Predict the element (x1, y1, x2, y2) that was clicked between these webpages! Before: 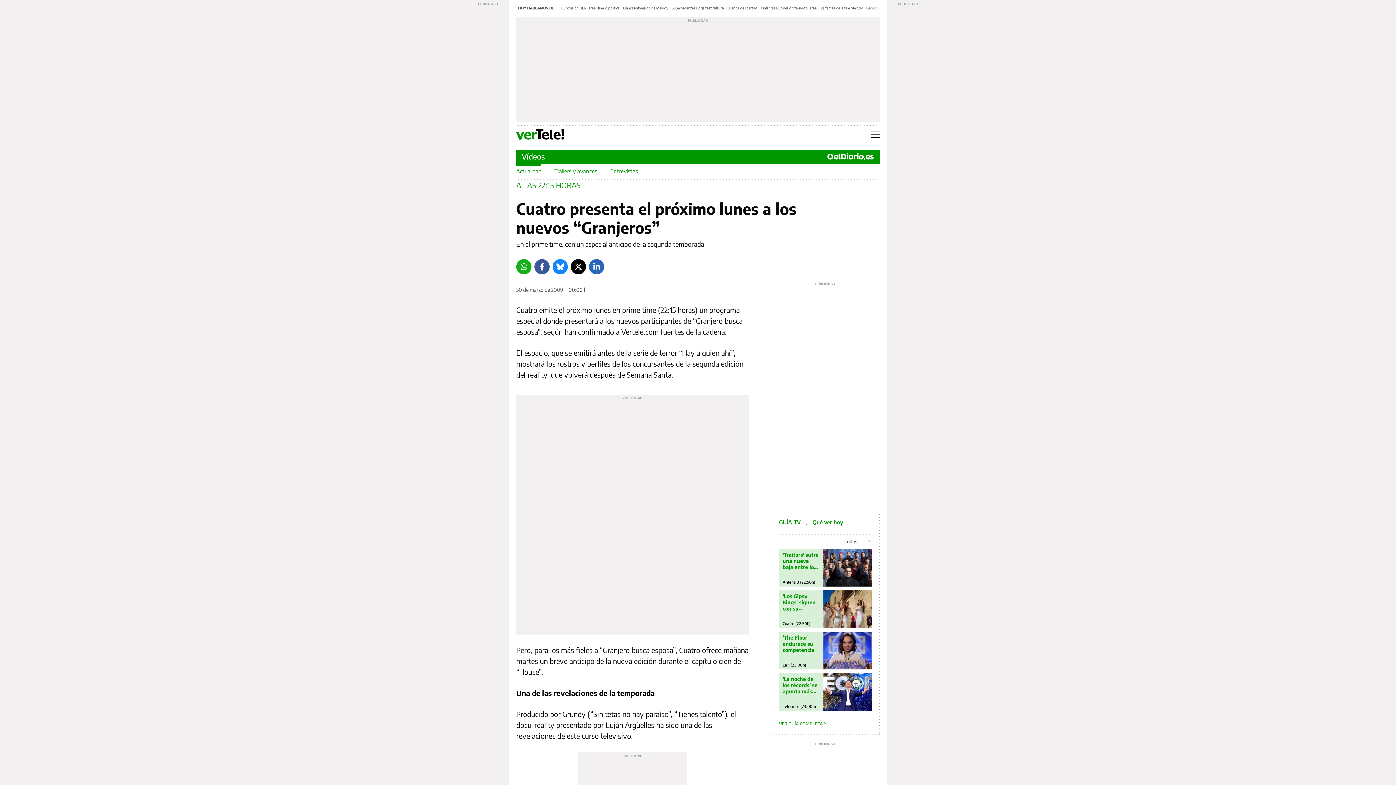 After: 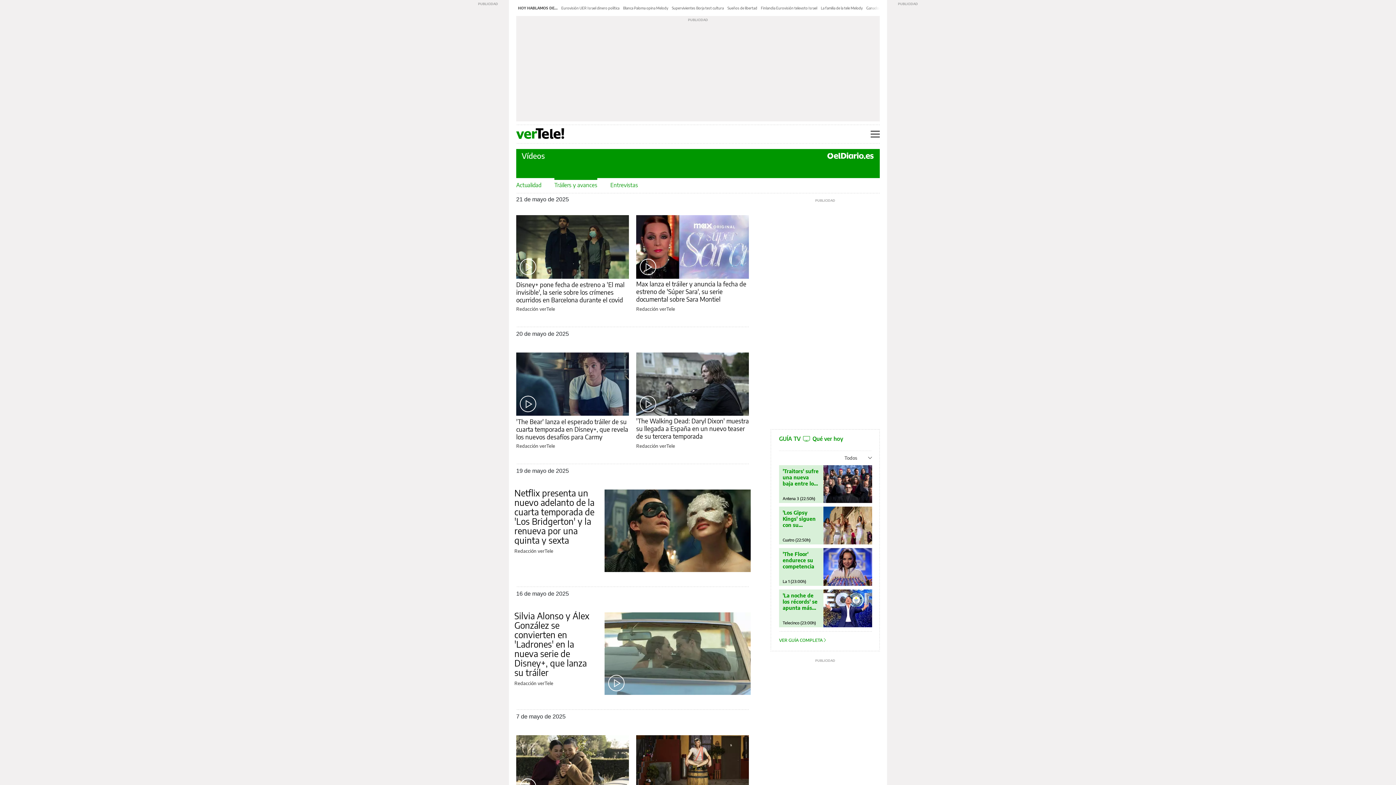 Action: bbox: (554, 164, 597, 178) label: Tráilers y avances